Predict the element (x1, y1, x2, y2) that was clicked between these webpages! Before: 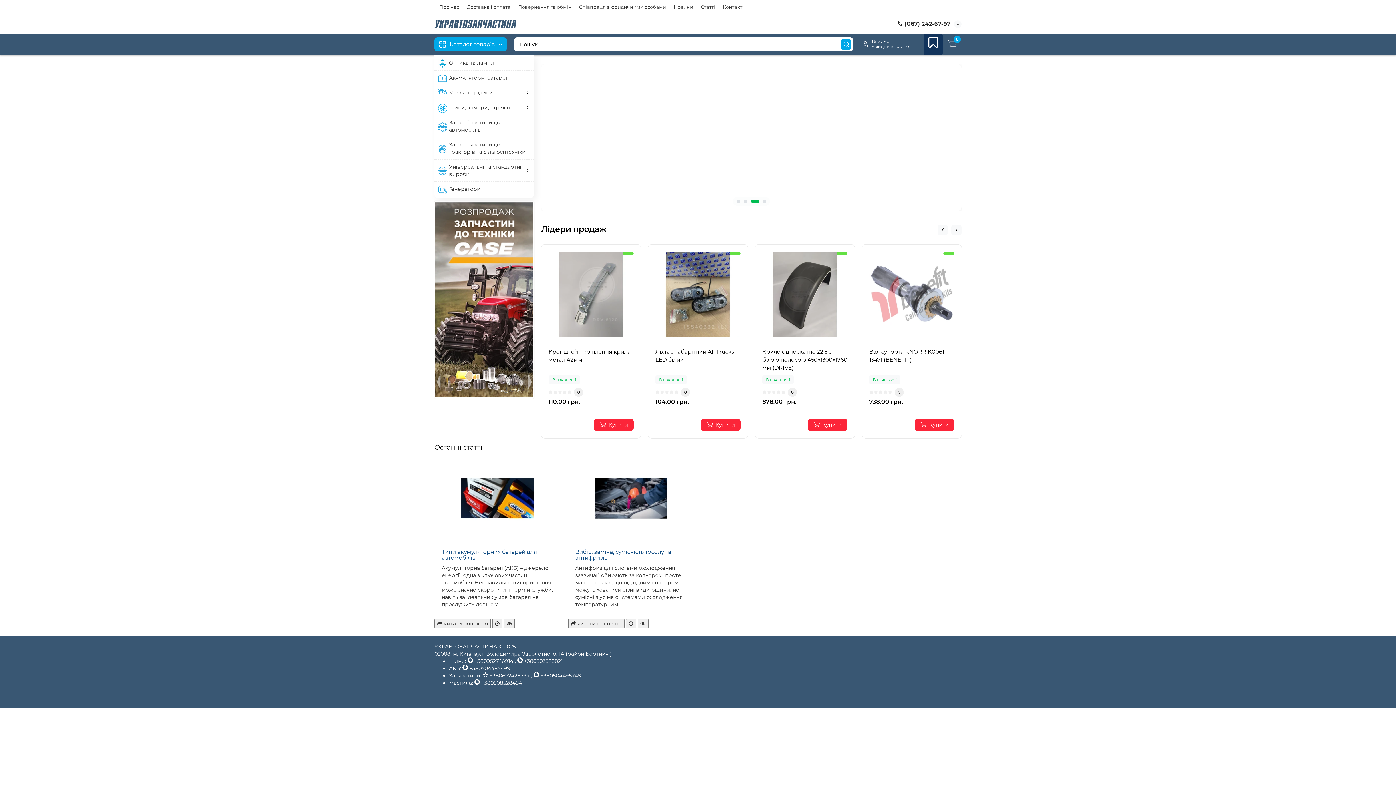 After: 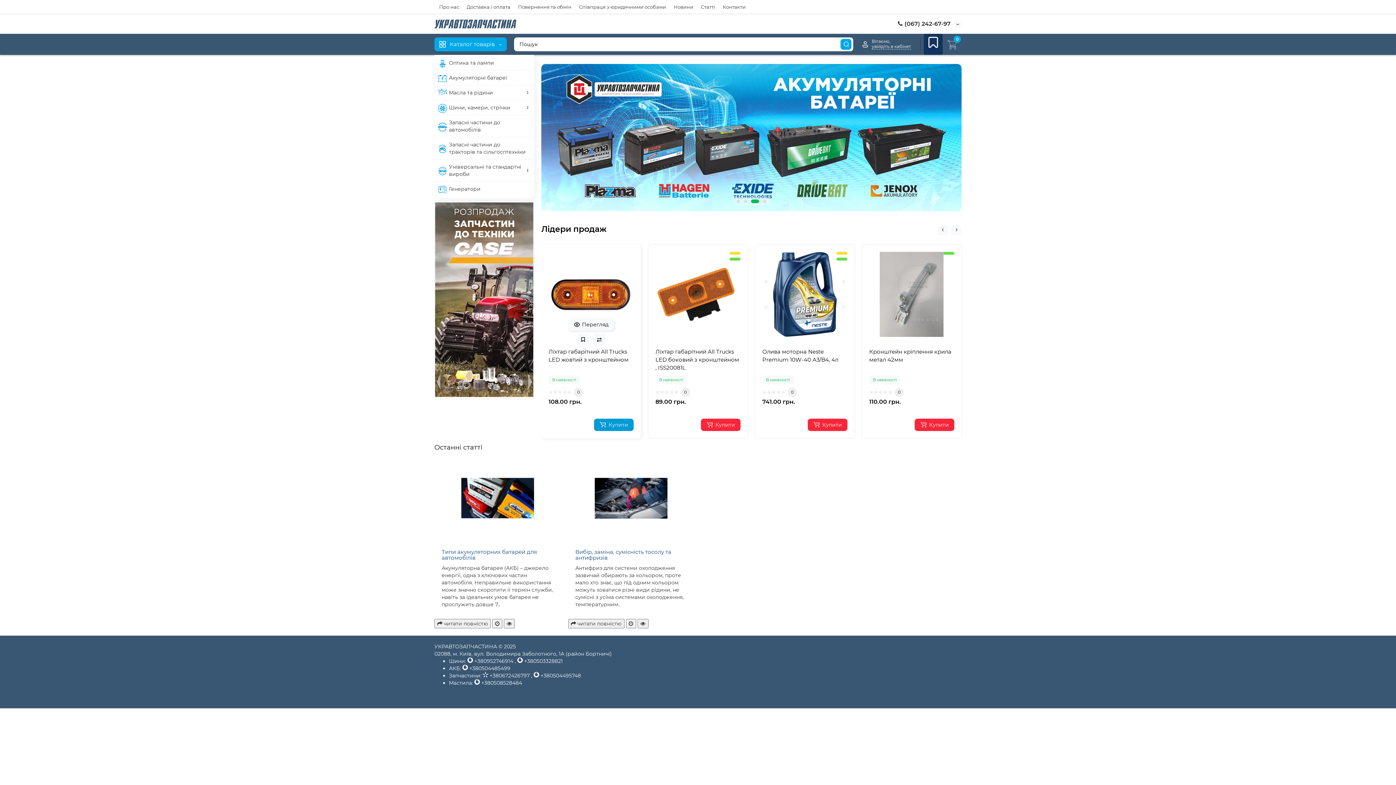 Action: label: Купити bbox: (594, 418, 633, 431)